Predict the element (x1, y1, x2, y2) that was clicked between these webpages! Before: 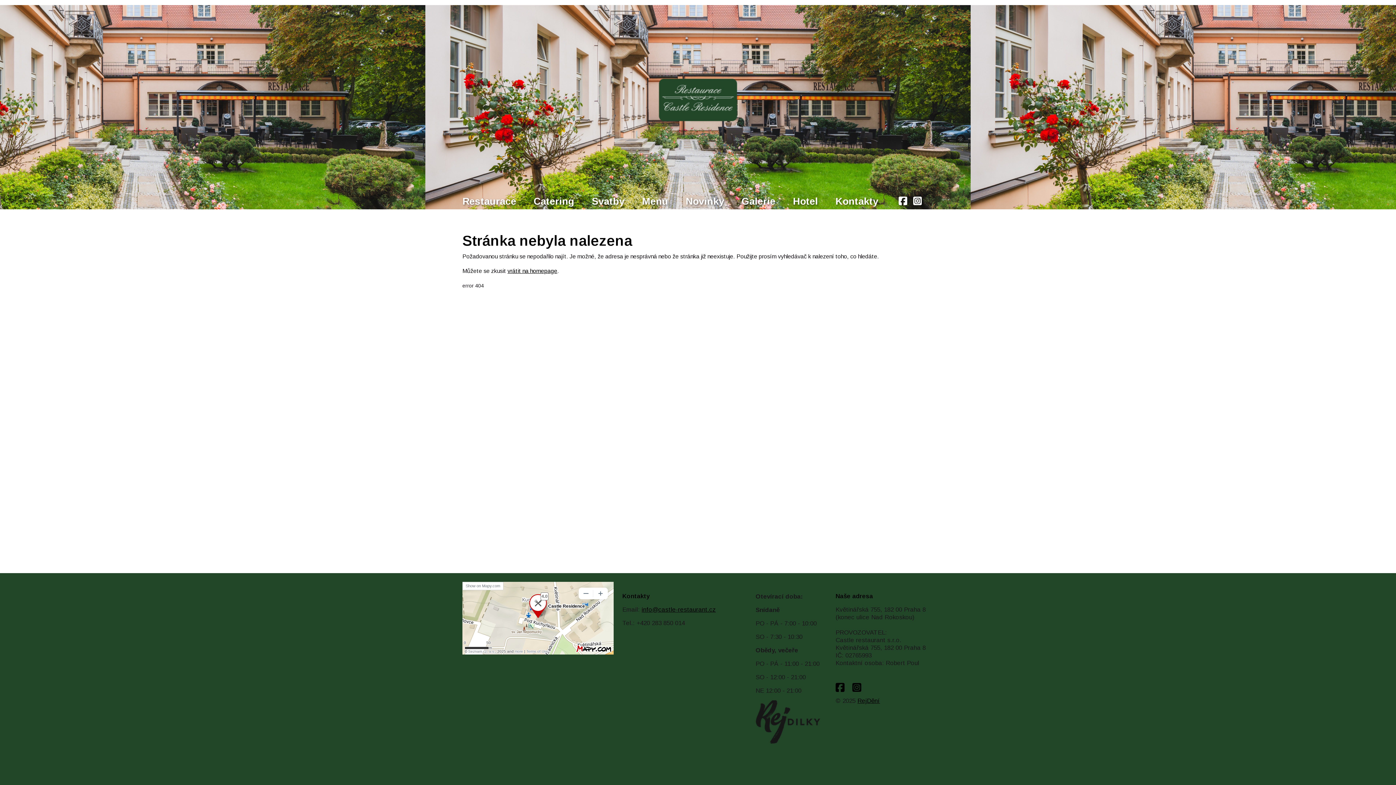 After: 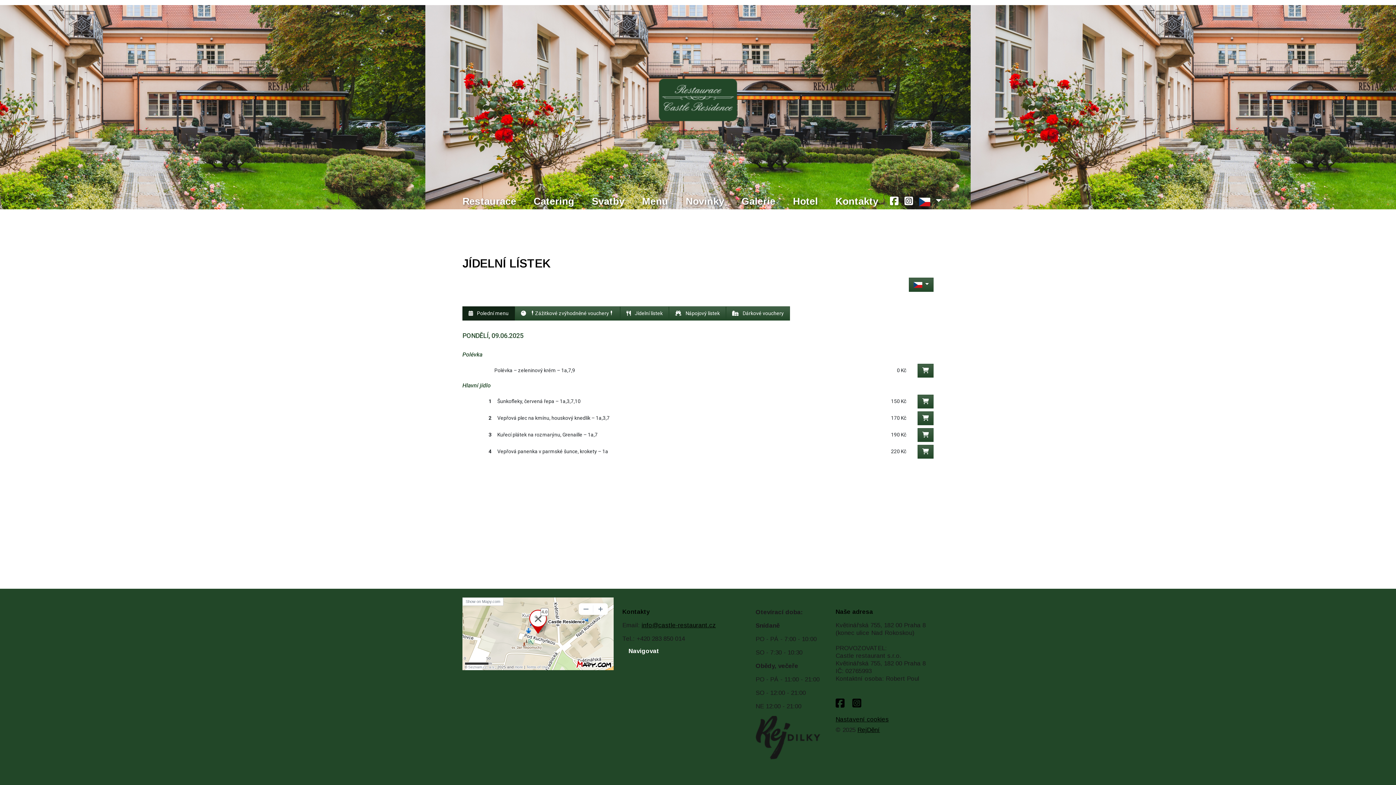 Action: label: Menu bbox: (642, 191, 668, 211)